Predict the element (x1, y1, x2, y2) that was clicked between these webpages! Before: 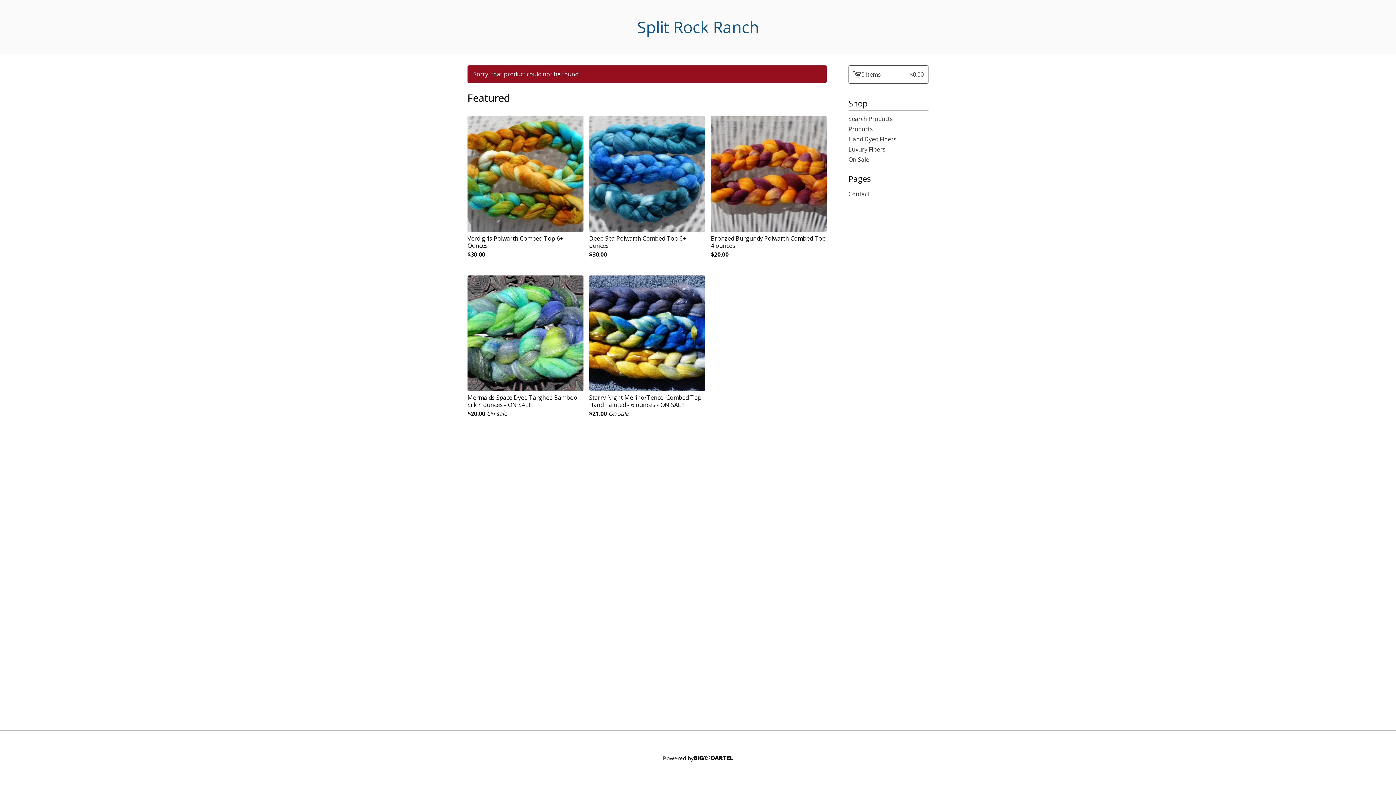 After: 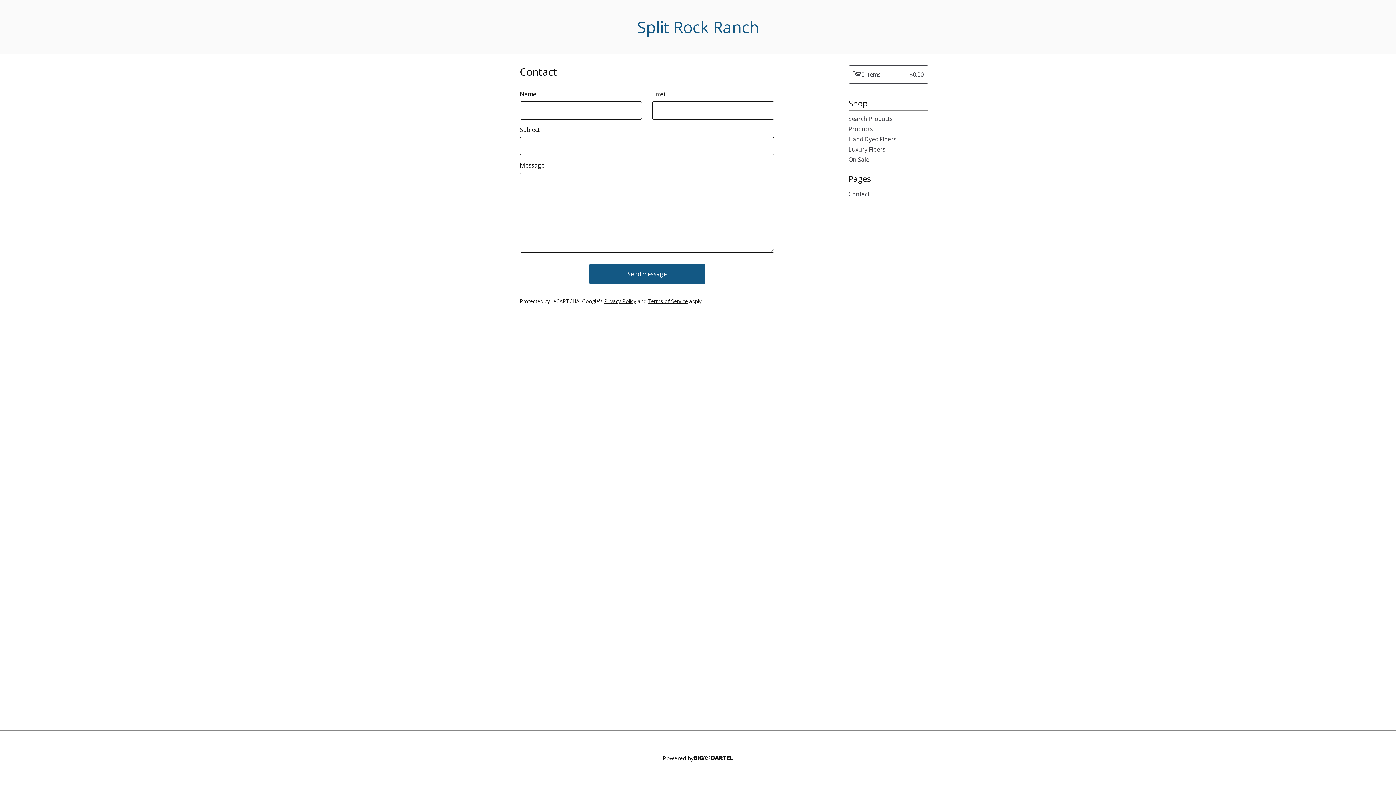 Action: bbox: (848, 189, 928, 199) label: Contact